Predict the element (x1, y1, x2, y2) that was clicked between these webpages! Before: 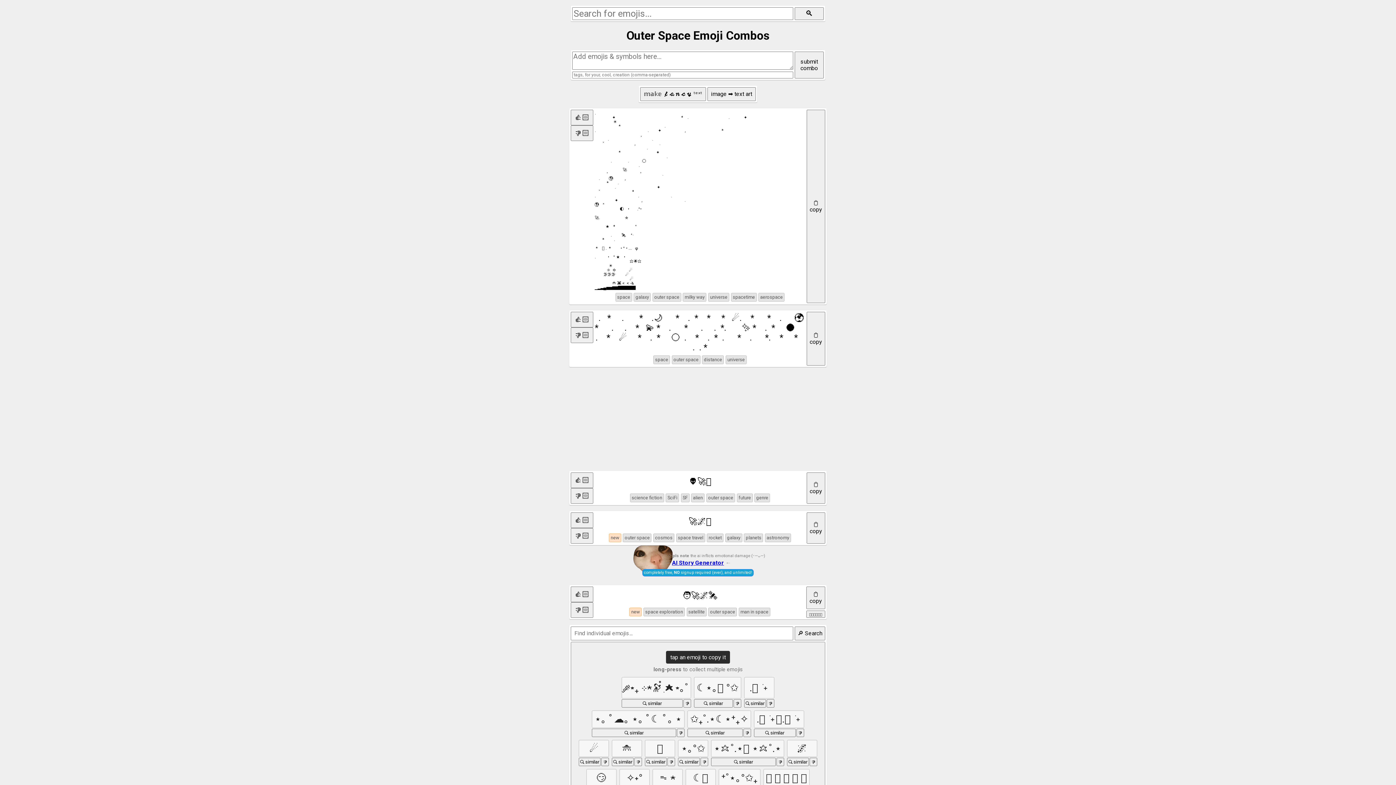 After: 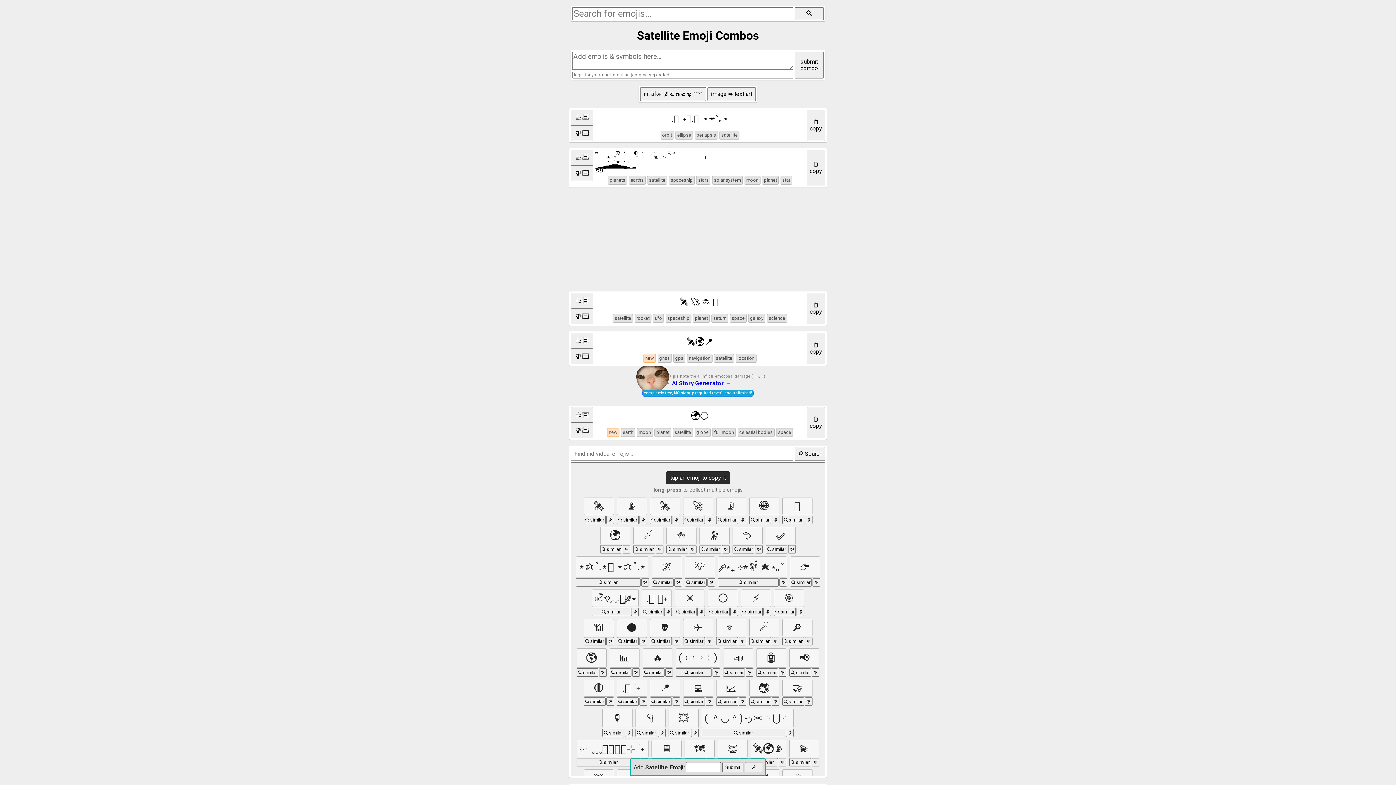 Action: bbox: (686, 608, 706, 616) label: satellite